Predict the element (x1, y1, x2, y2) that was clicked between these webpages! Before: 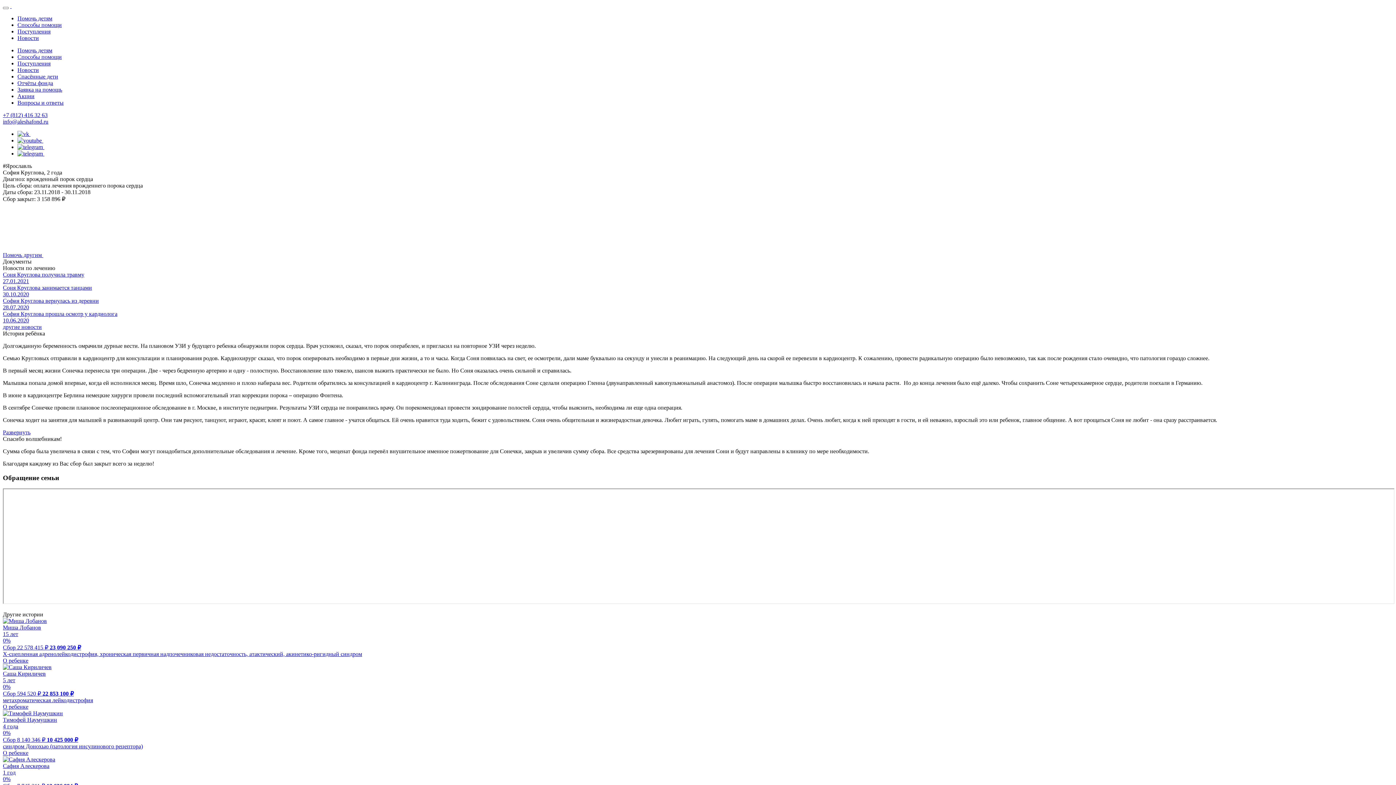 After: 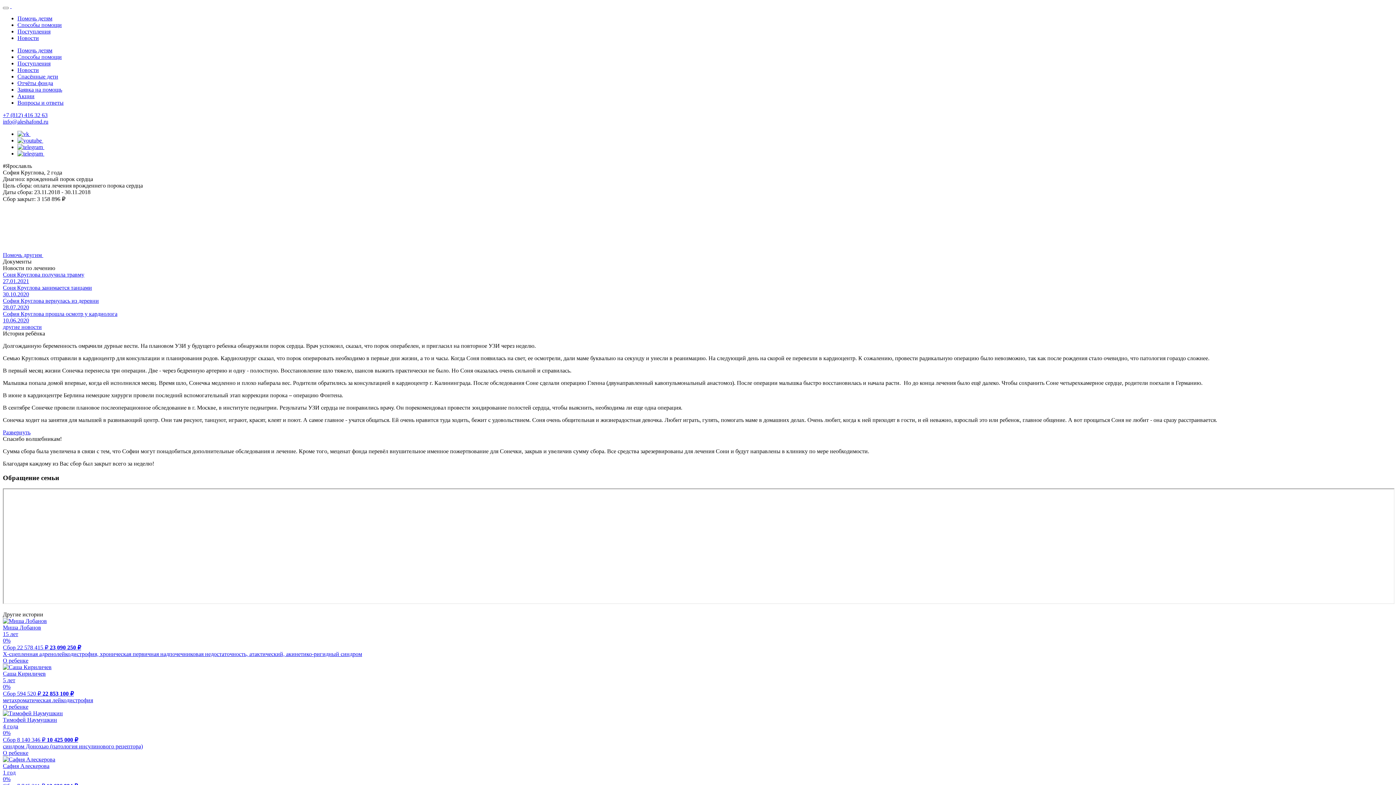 Action: label:   bbox: (17, 150, 44, 156)